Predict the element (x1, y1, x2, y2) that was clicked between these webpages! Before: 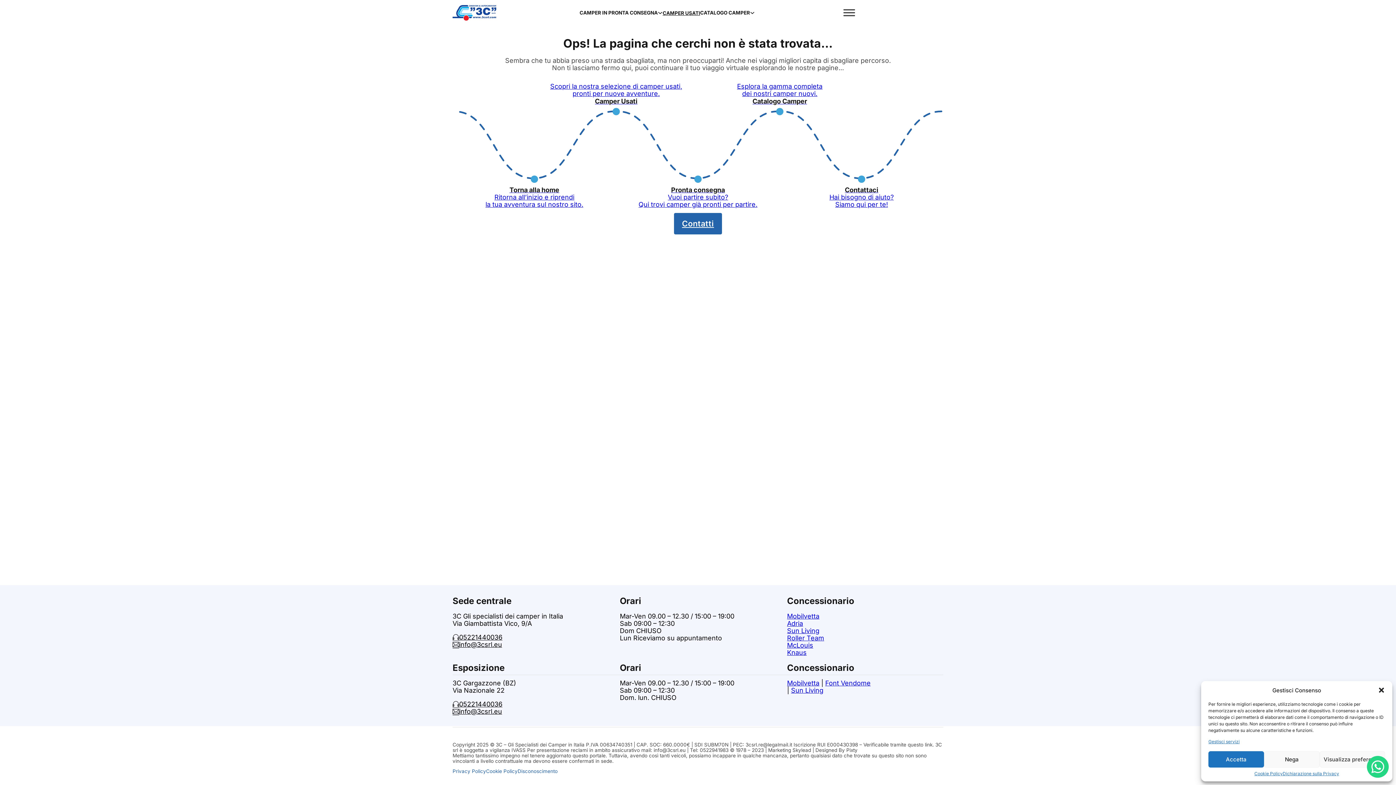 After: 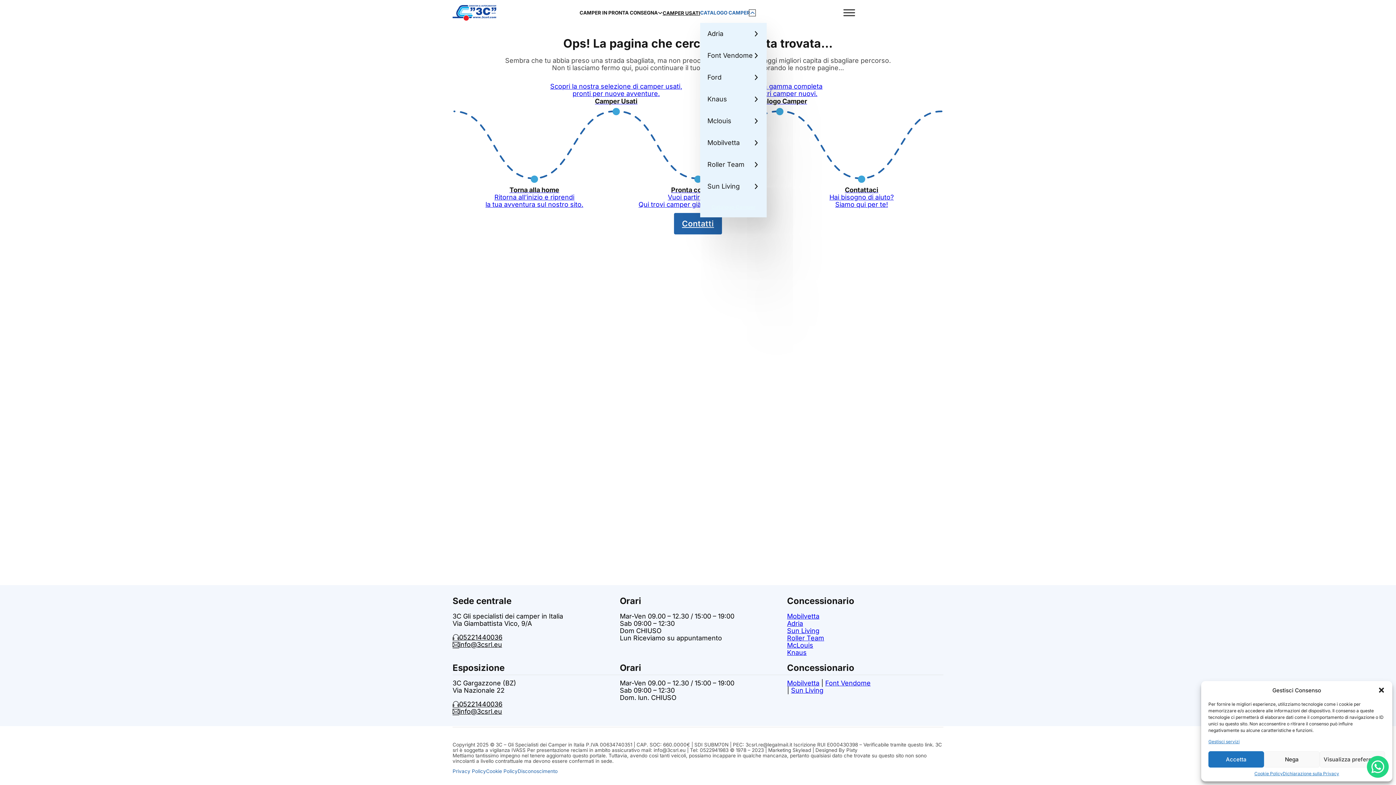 Action: bbox: (750, 10, 755, 15) label: Attiva il menu a tendina